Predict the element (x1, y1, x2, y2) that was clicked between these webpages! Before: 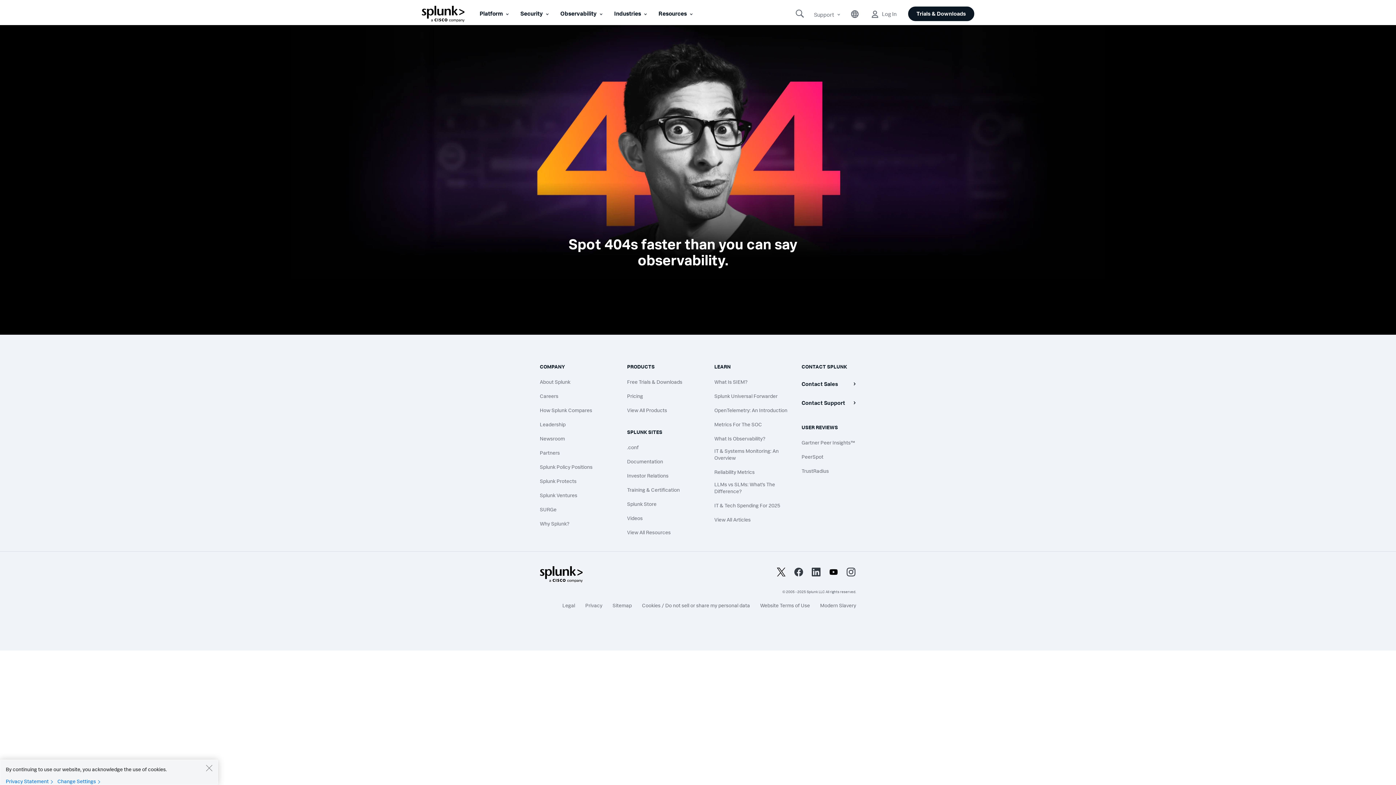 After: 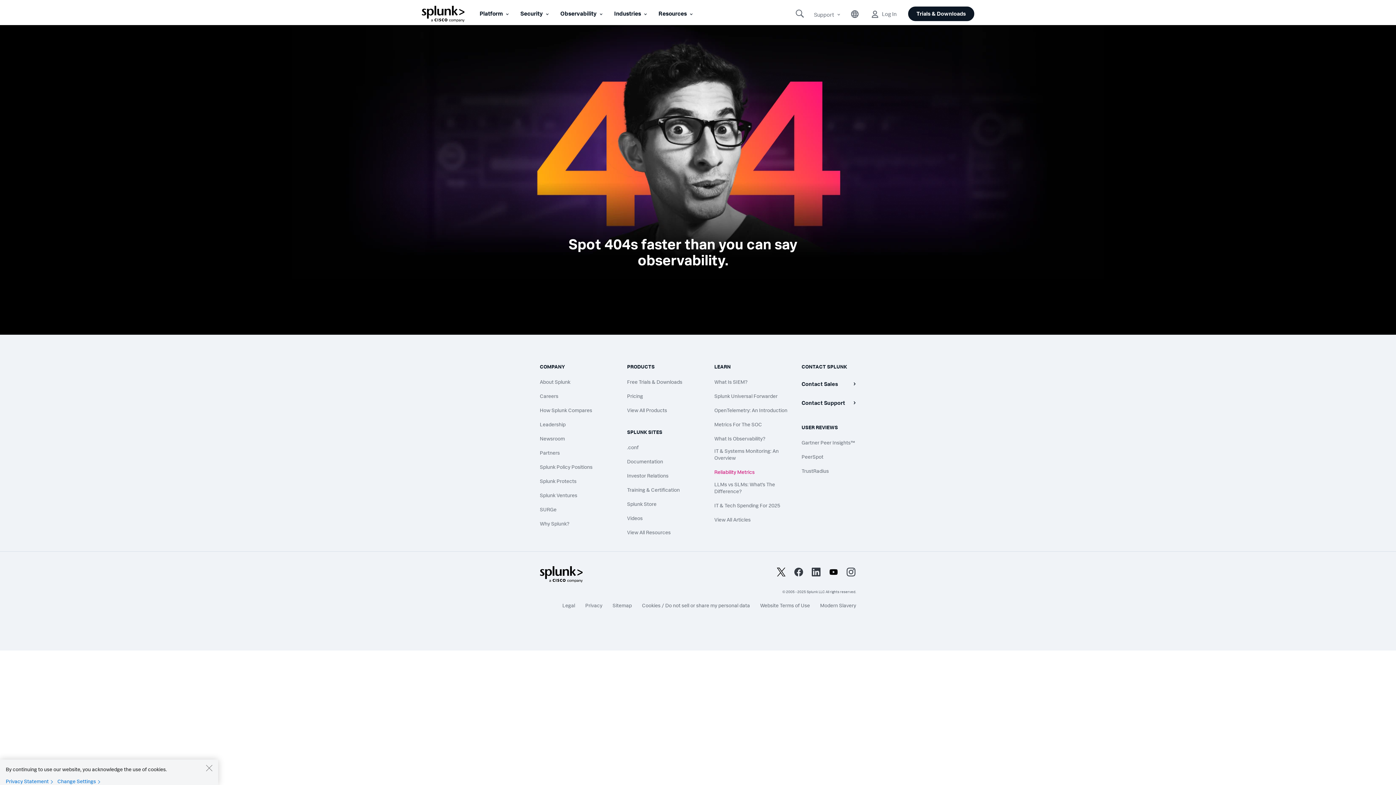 Action: bbox: (714, 468, 790, 475) label: Reliability Metrics